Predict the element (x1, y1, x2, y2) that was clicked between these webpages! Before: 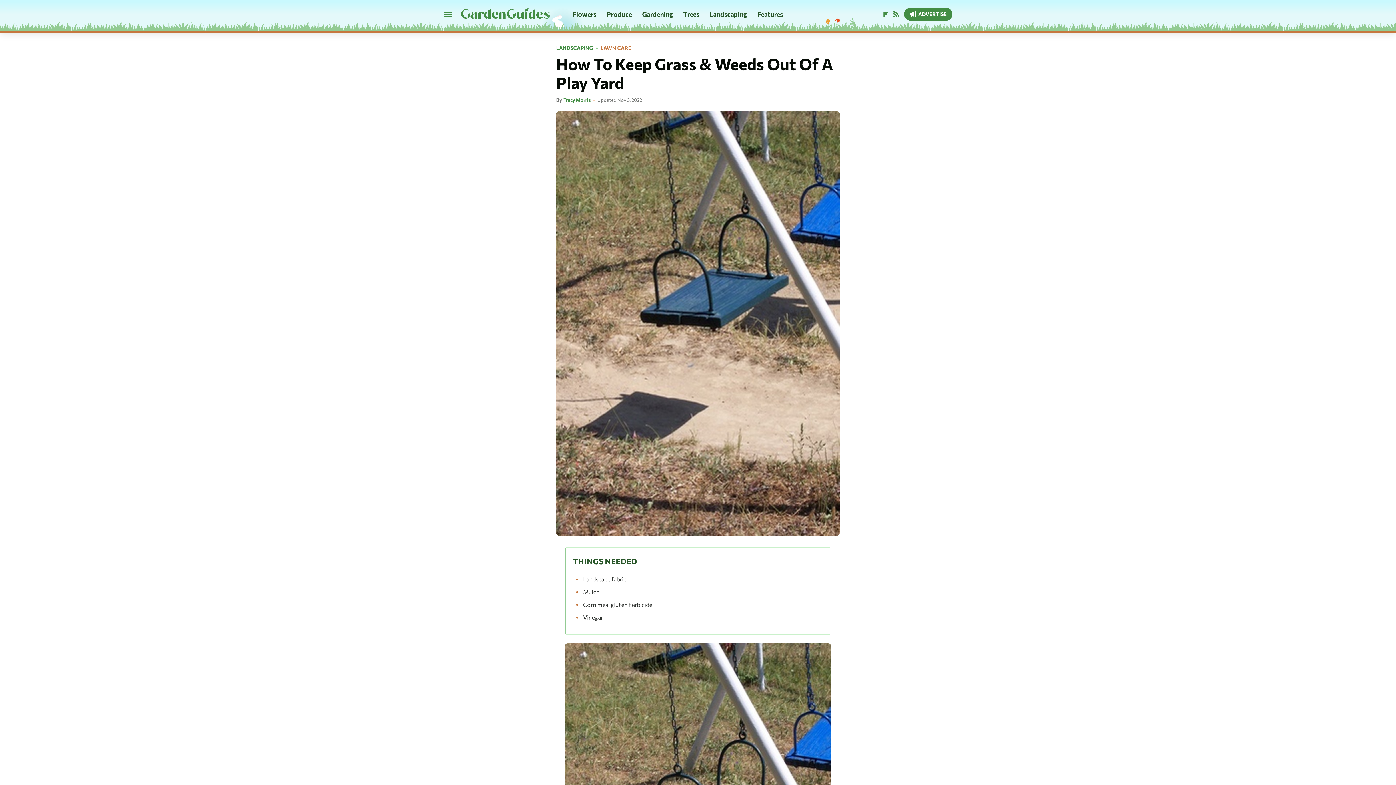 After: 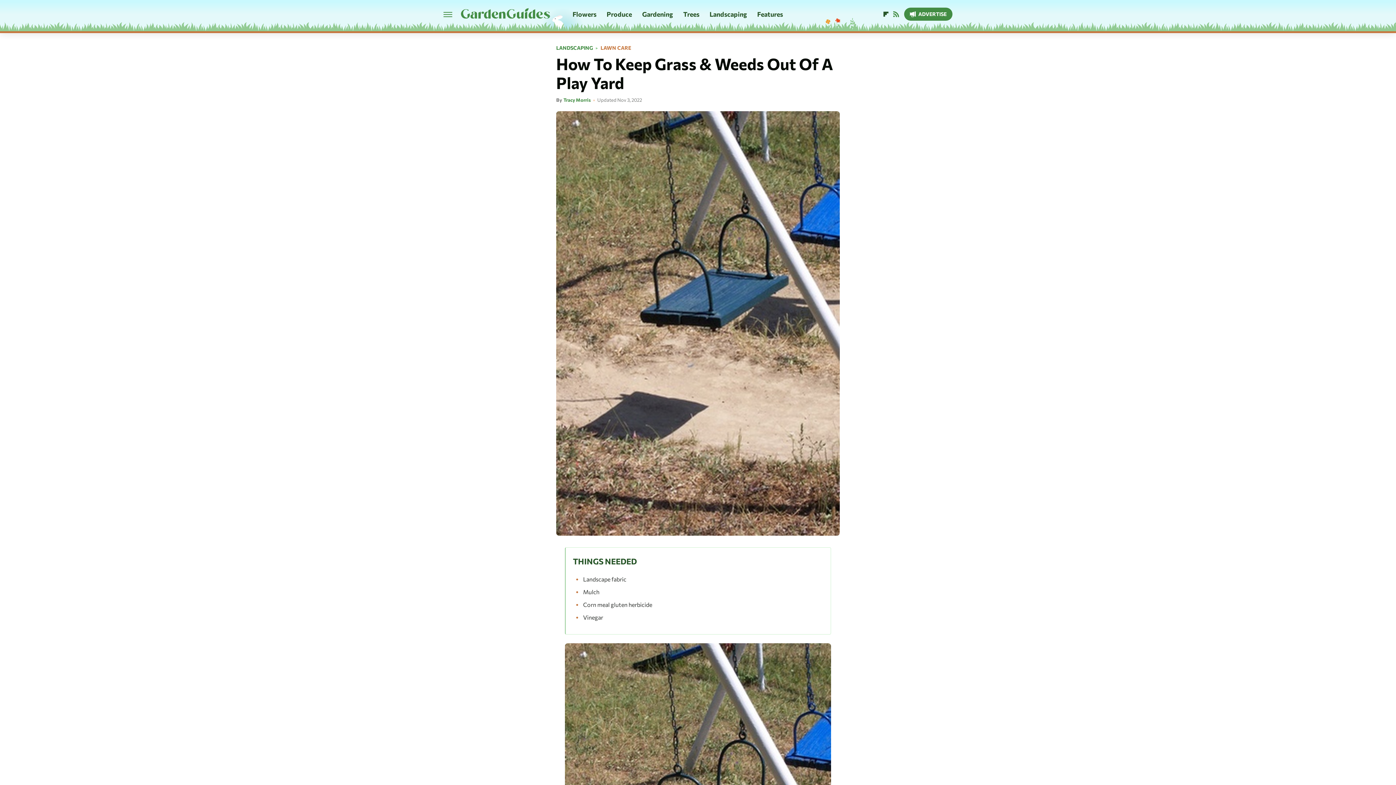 Action: bbox: (880, 10, 891, 18) label: Flipboard